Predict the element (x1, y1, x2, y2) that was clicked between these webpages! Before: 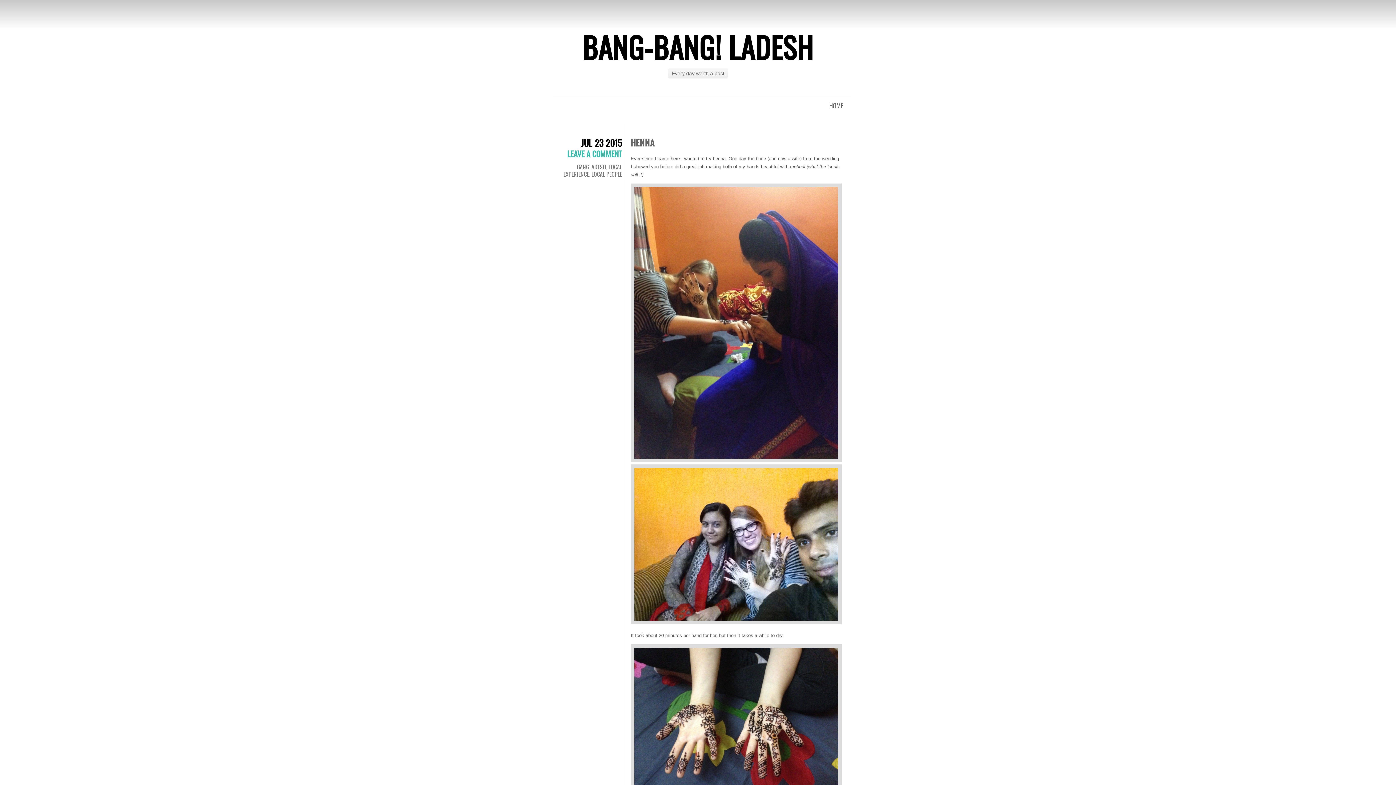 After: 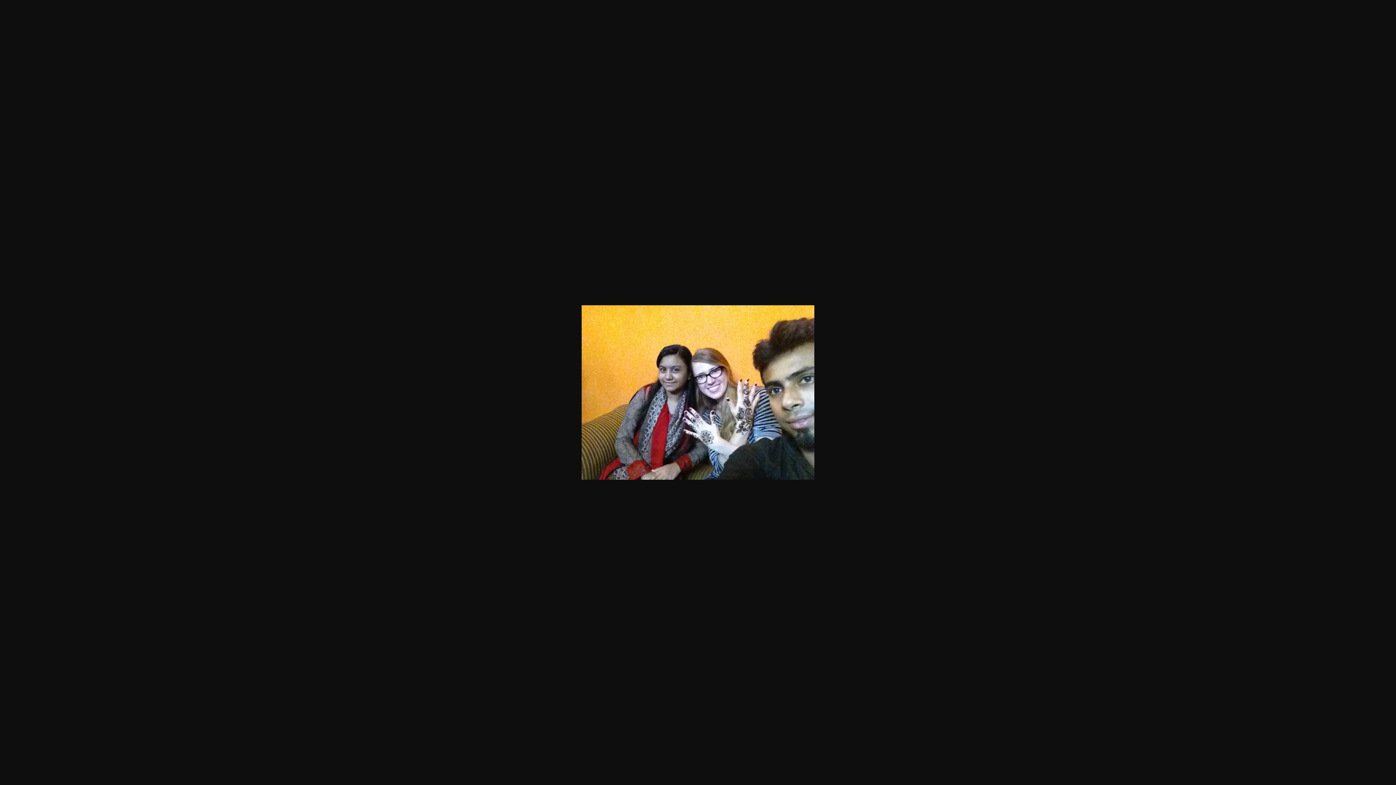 Action: bbox: (630, 542, 841, 548)